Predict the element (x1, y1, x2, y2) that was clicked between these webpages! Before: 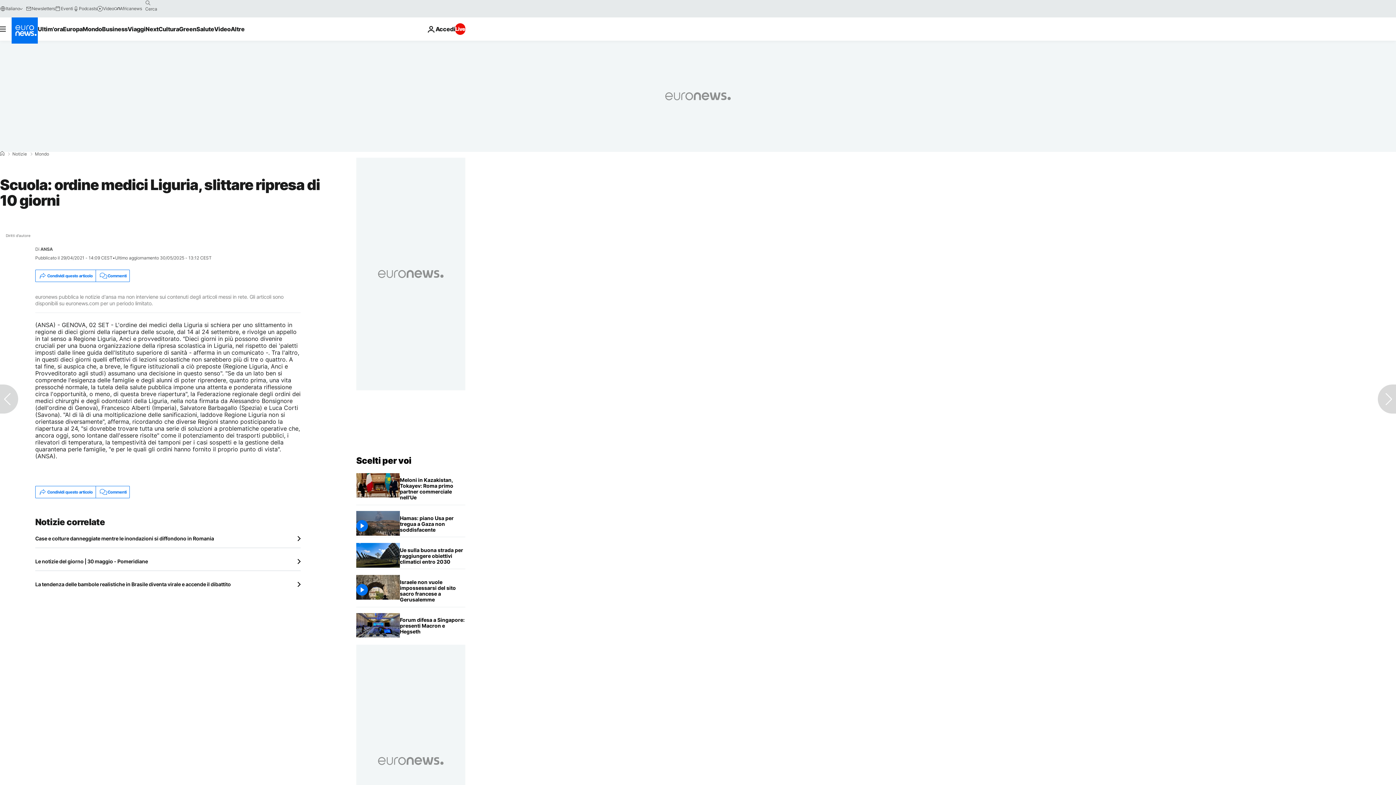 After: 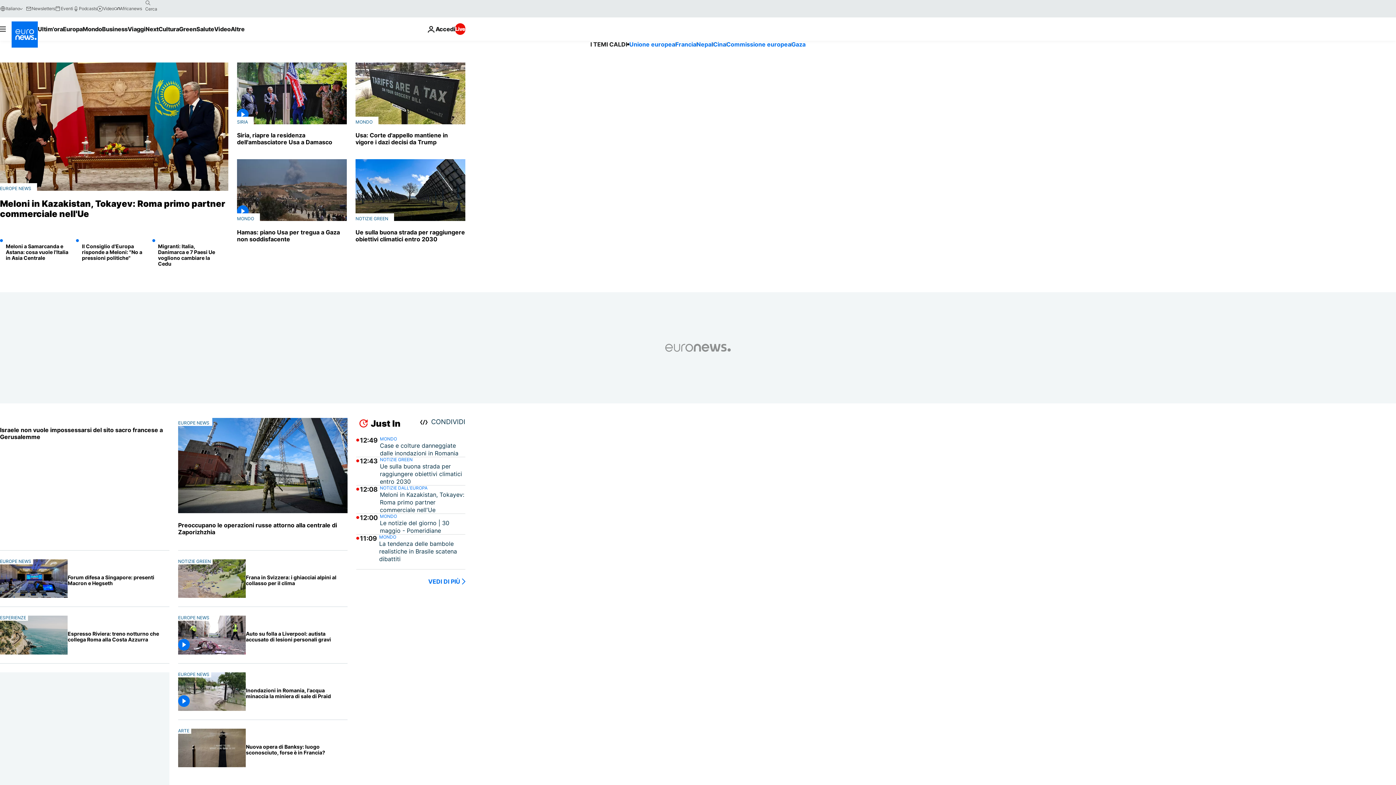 Action: bbox: (0, 151, 4, 156) label: Home